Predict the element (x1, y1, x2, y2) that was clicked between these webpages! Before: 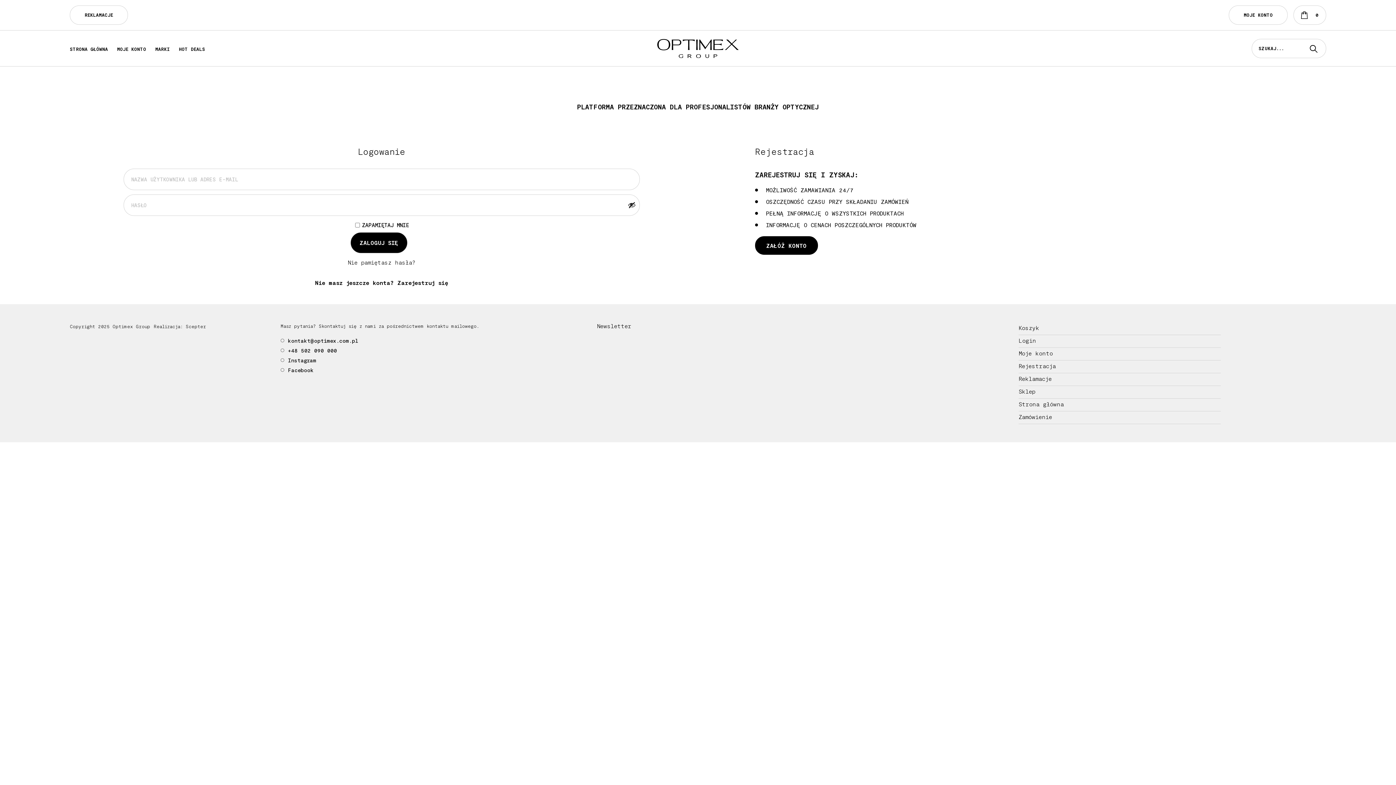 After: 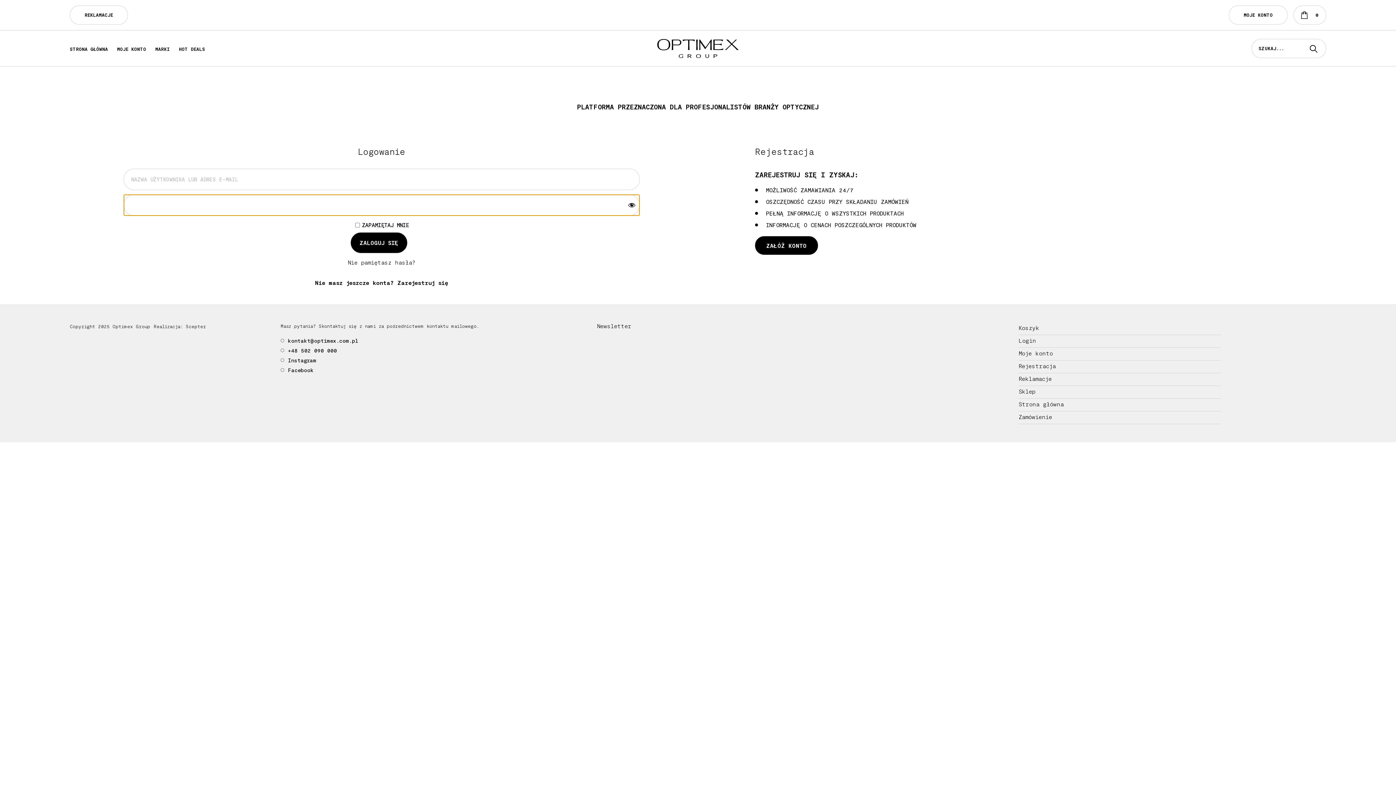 Action: bbox: (627, 201, 635, 209) label: Pokaż hasło